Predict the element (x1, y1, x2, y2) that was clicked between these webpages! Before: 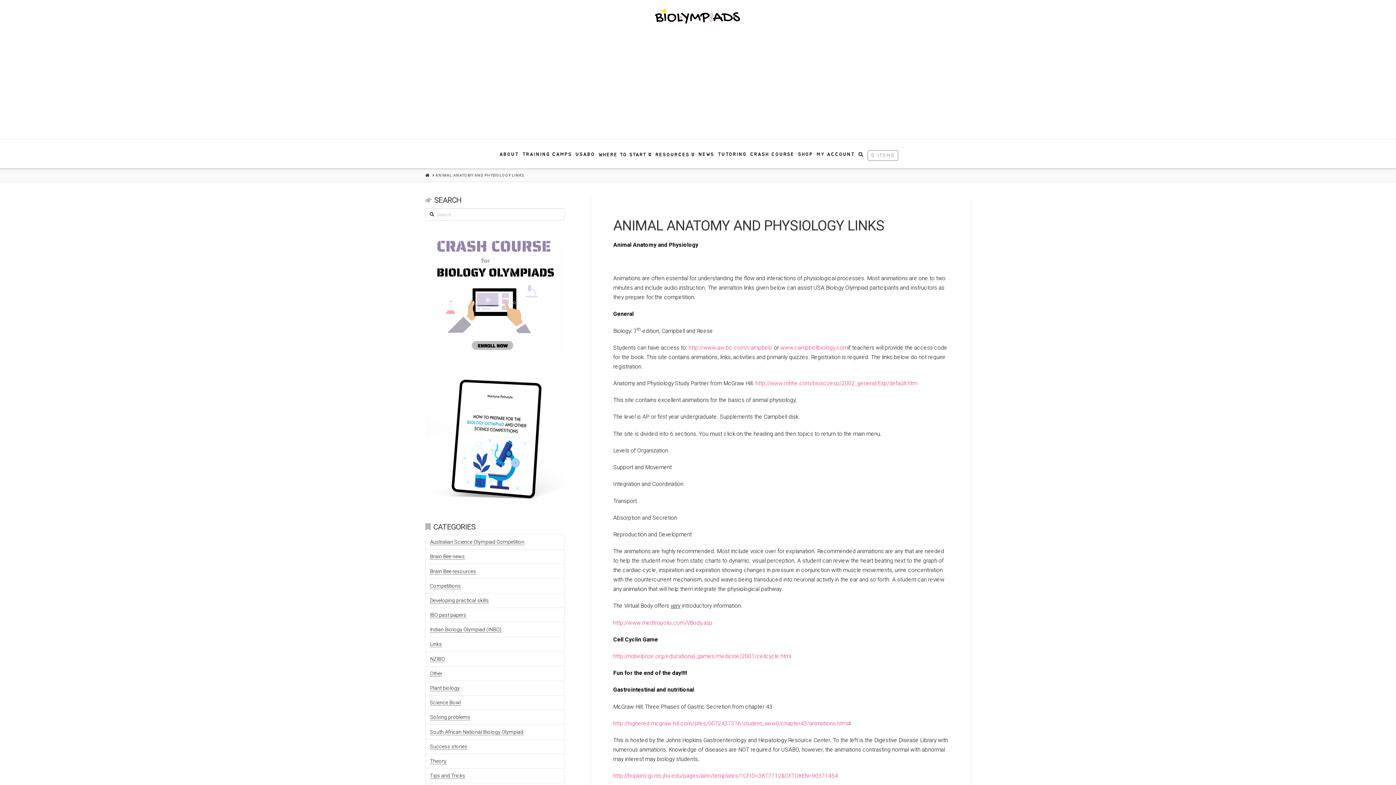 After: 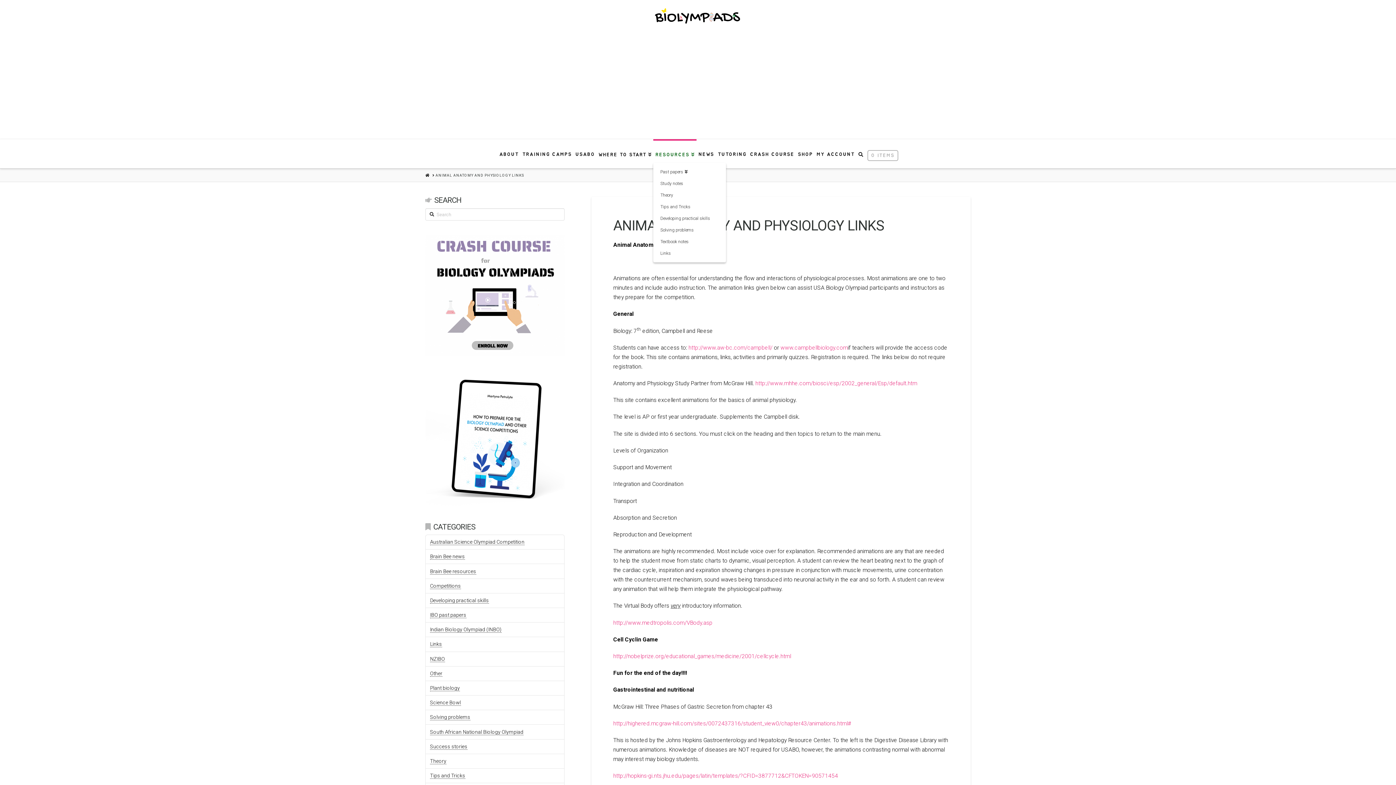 Action: label: RESOURCES bbox: (653, 139, 696, 168)